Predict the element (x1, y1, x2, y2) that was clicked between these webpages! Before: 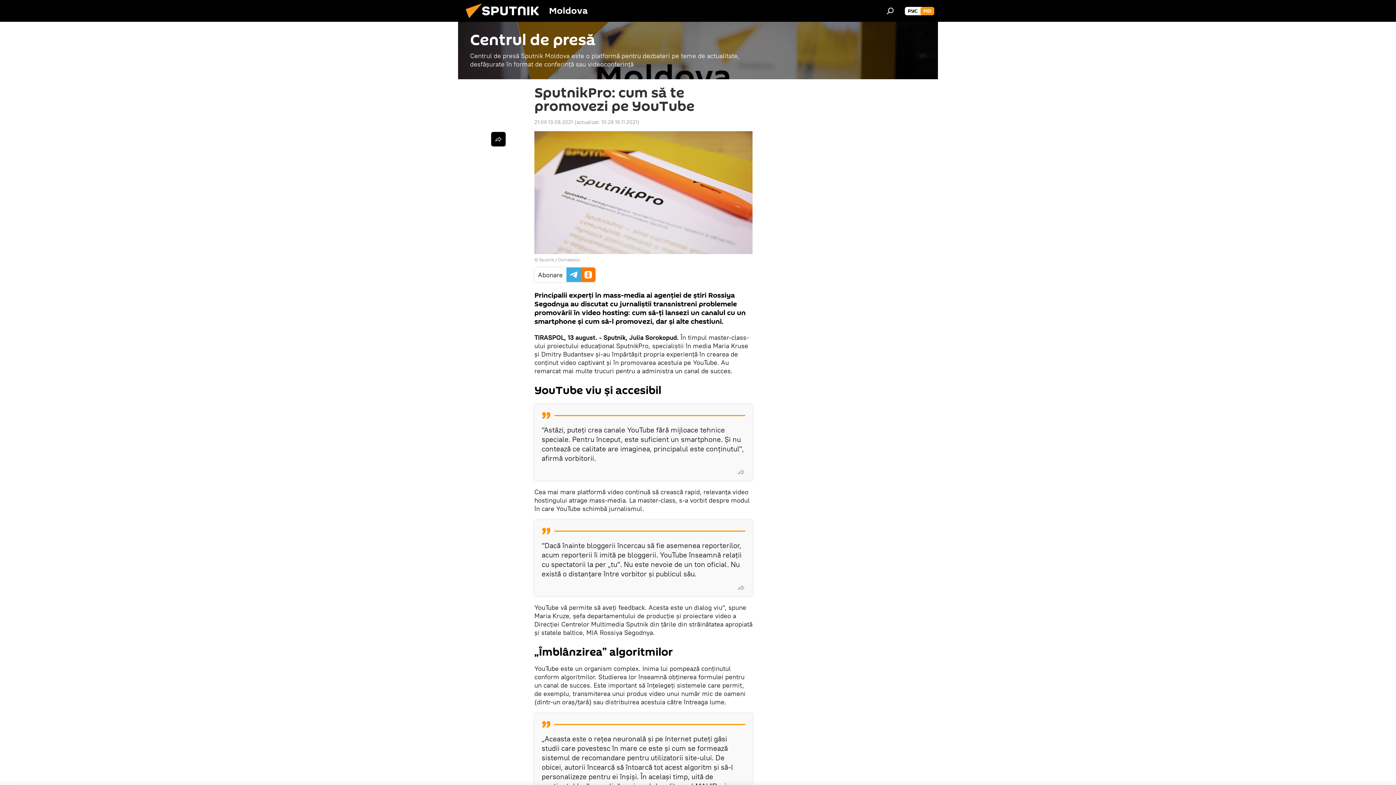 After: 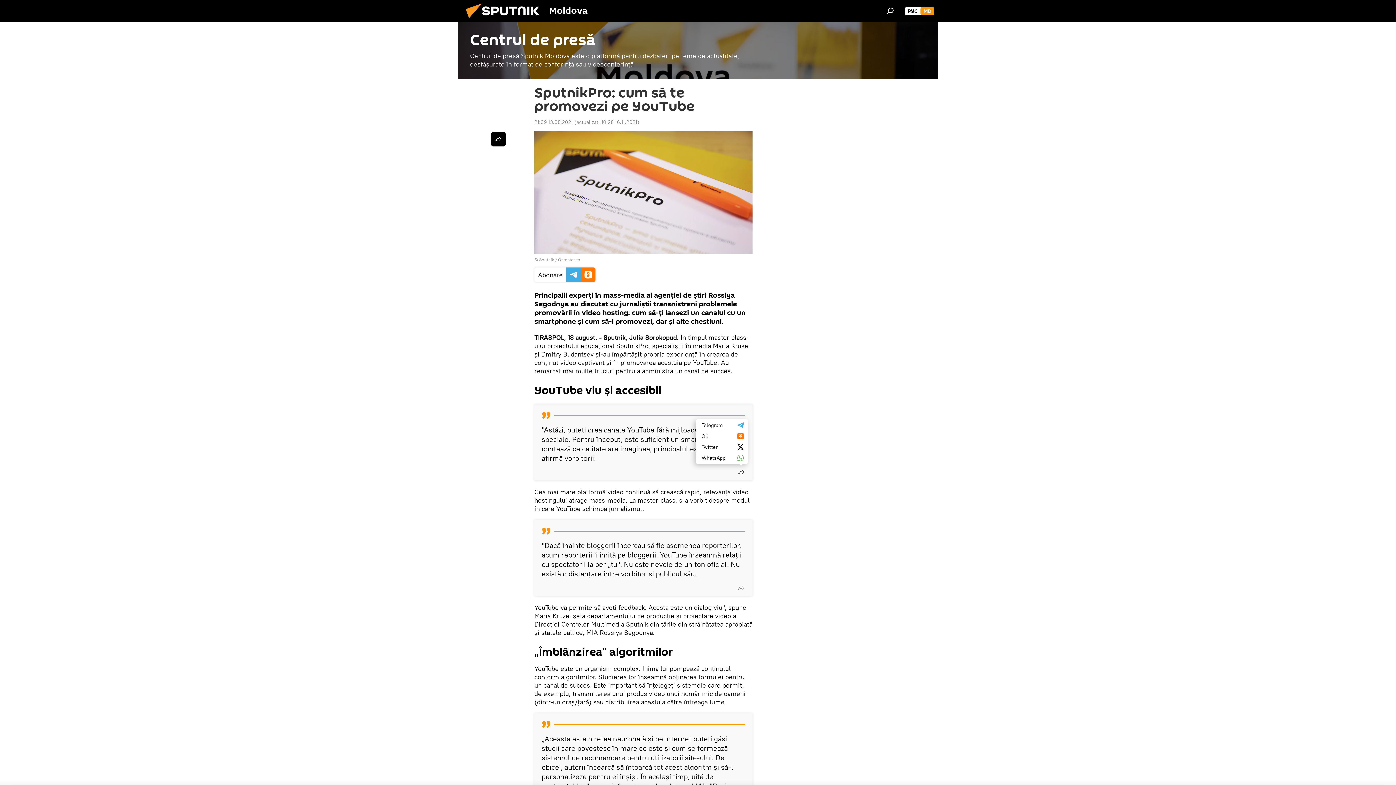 Action: bbox: (734, 464, 748, 479)